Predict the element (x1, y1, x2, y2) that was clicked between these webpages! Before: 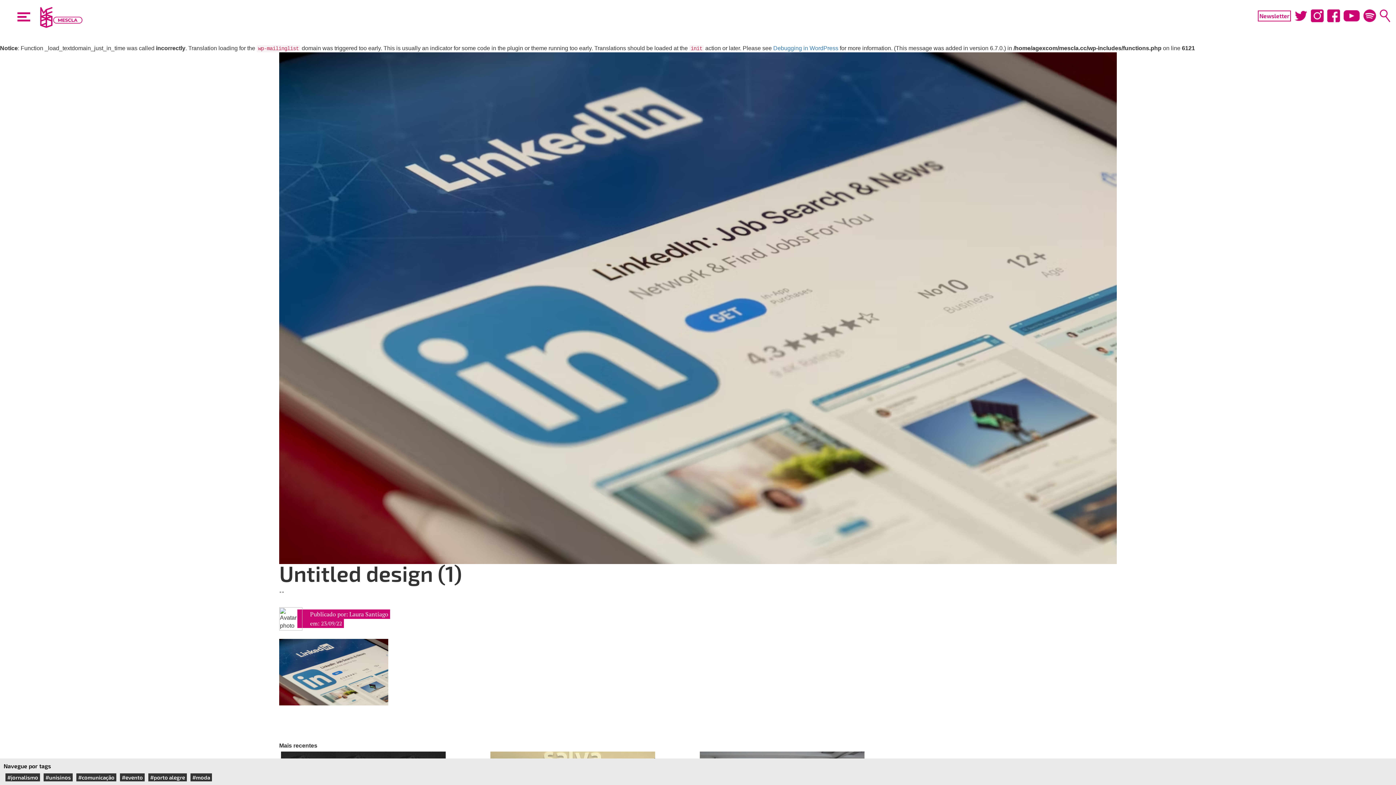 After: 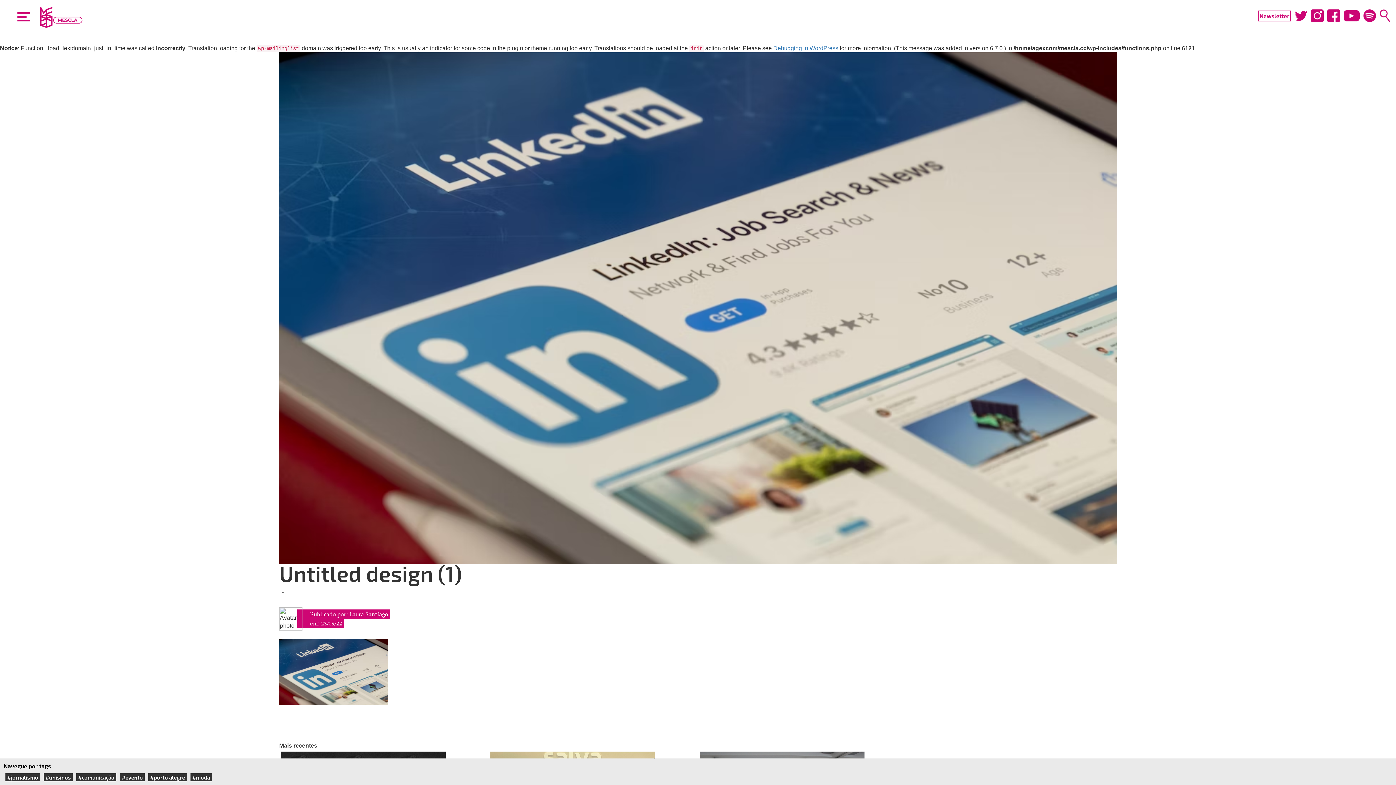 Action: bbox: (1309, 9, 1325, 22)